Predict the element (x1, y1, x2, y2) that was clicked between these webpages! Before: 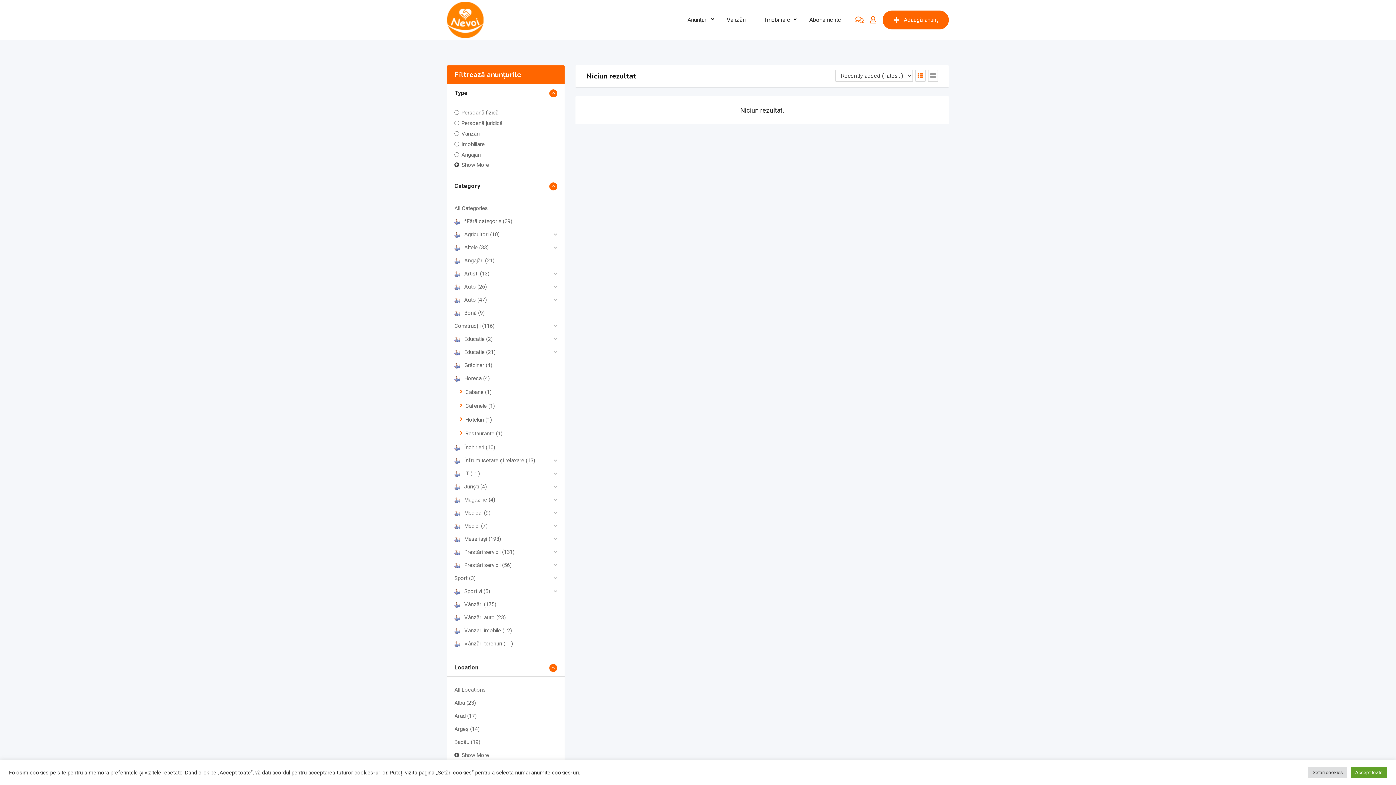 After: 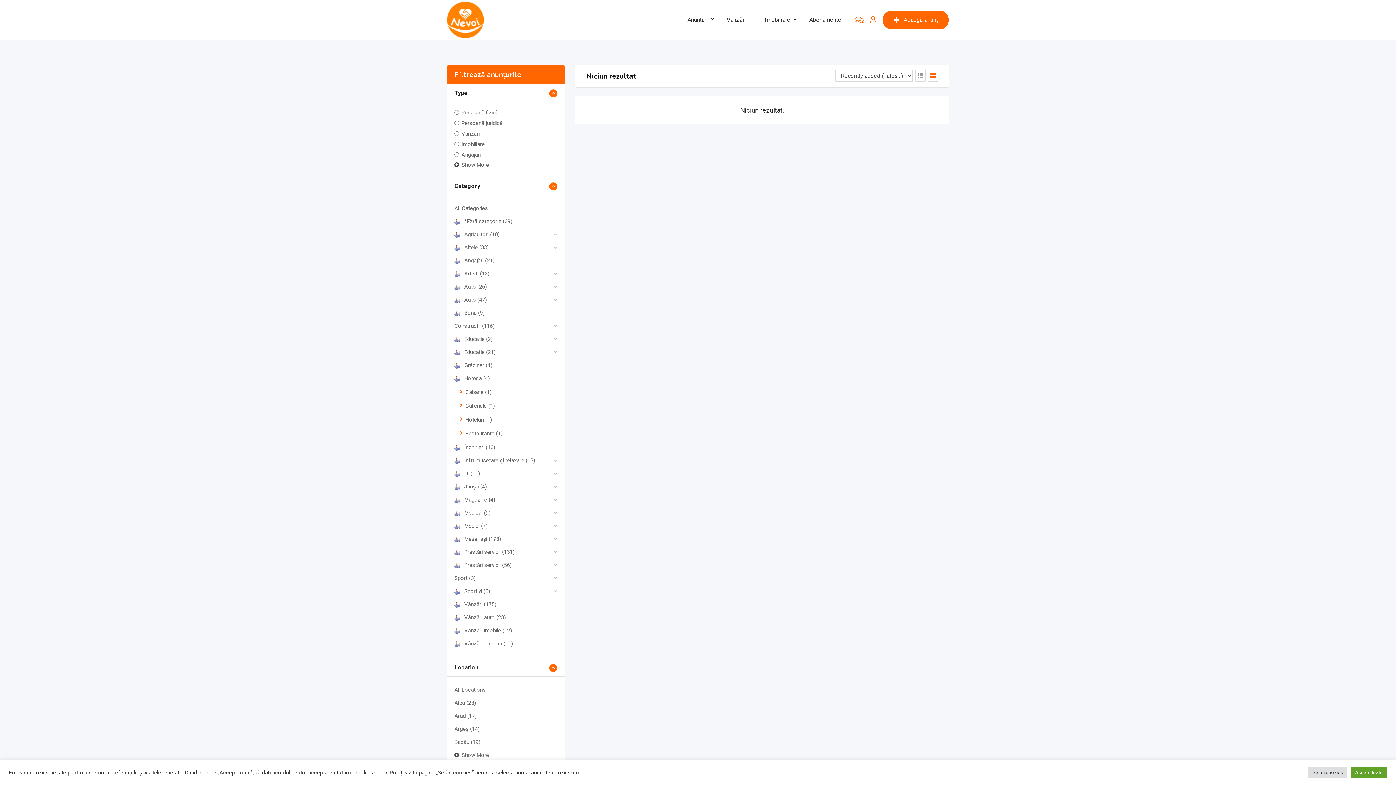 Action: bbox: (928, 69, 938, 81)